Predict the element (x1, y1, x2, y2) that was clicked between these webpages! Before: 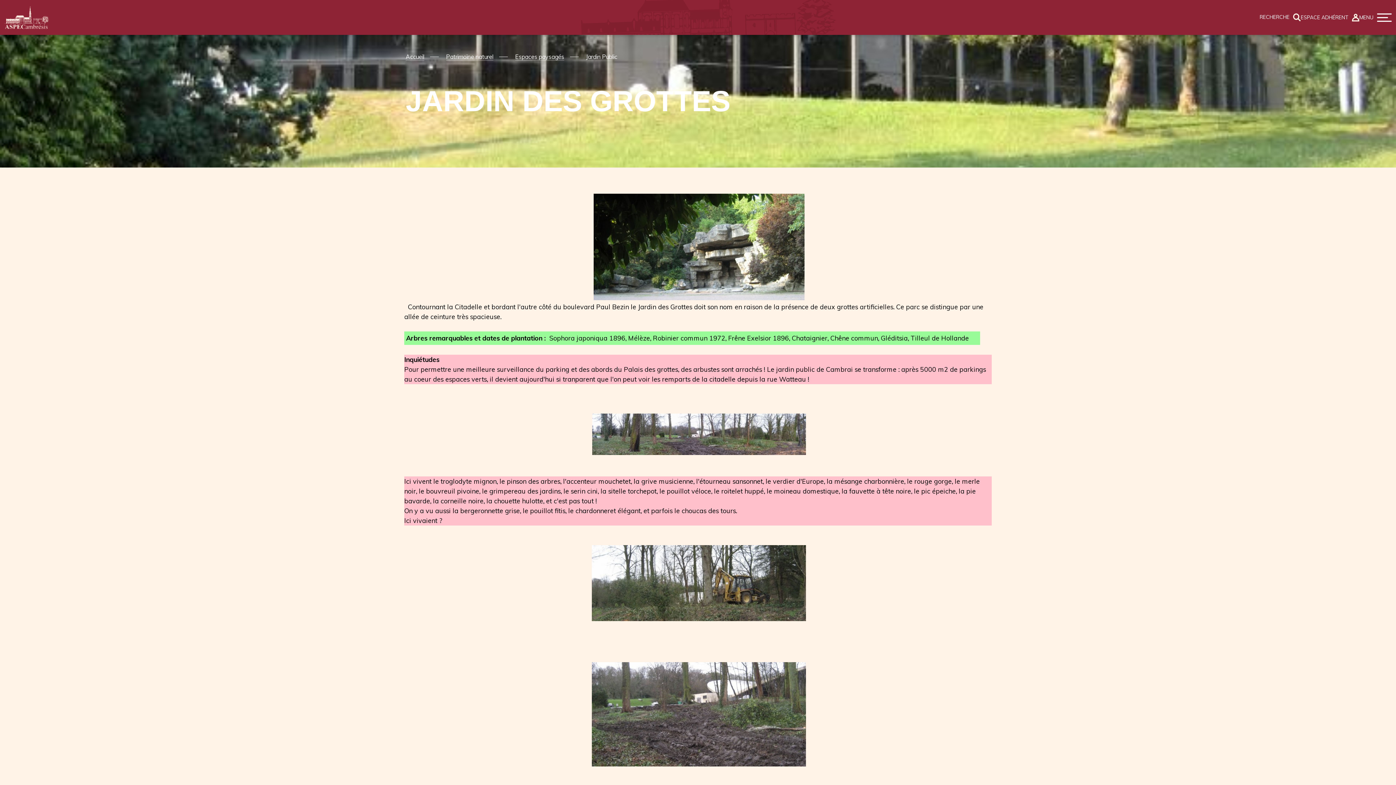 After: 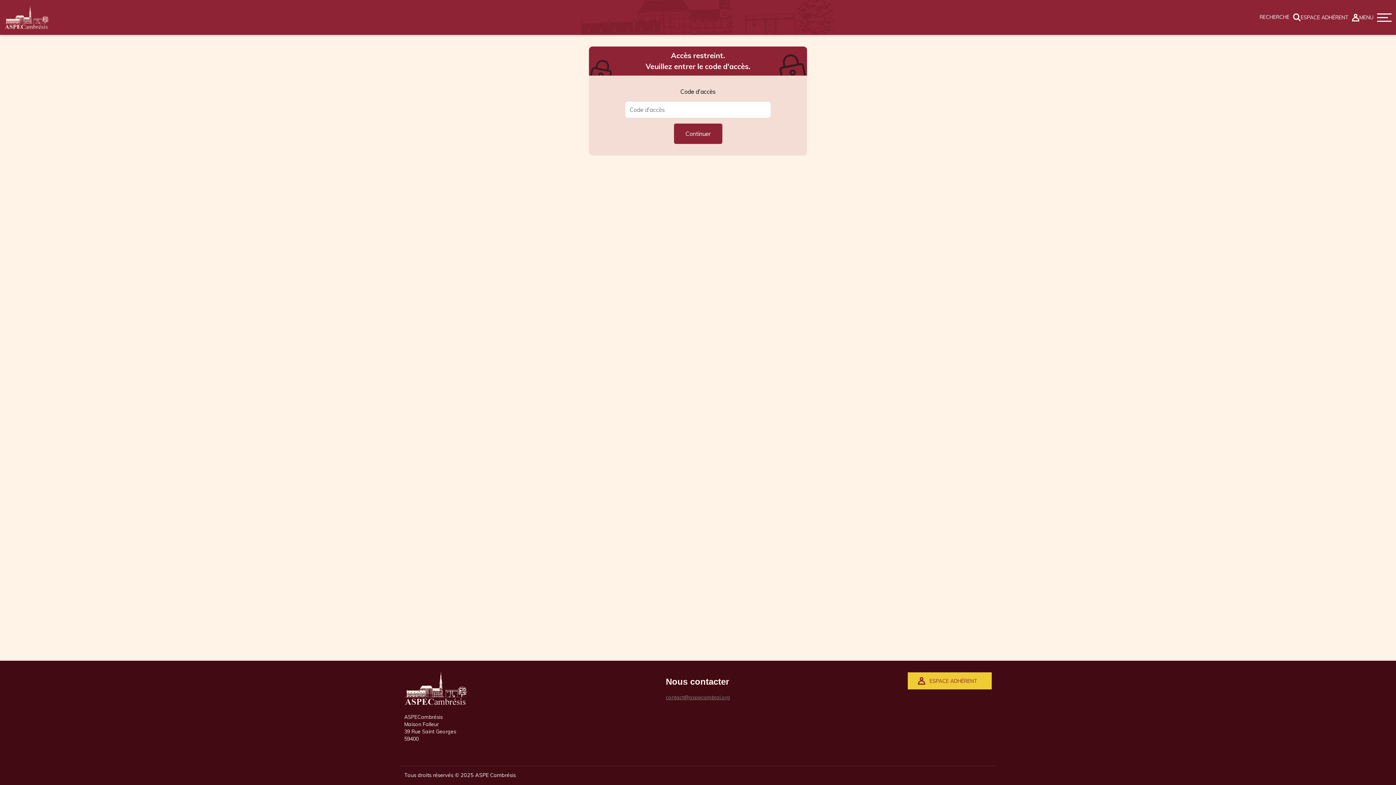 Action: bbox: (1301, 13, 1359, 21) label: ESPACE ADHÉRENT